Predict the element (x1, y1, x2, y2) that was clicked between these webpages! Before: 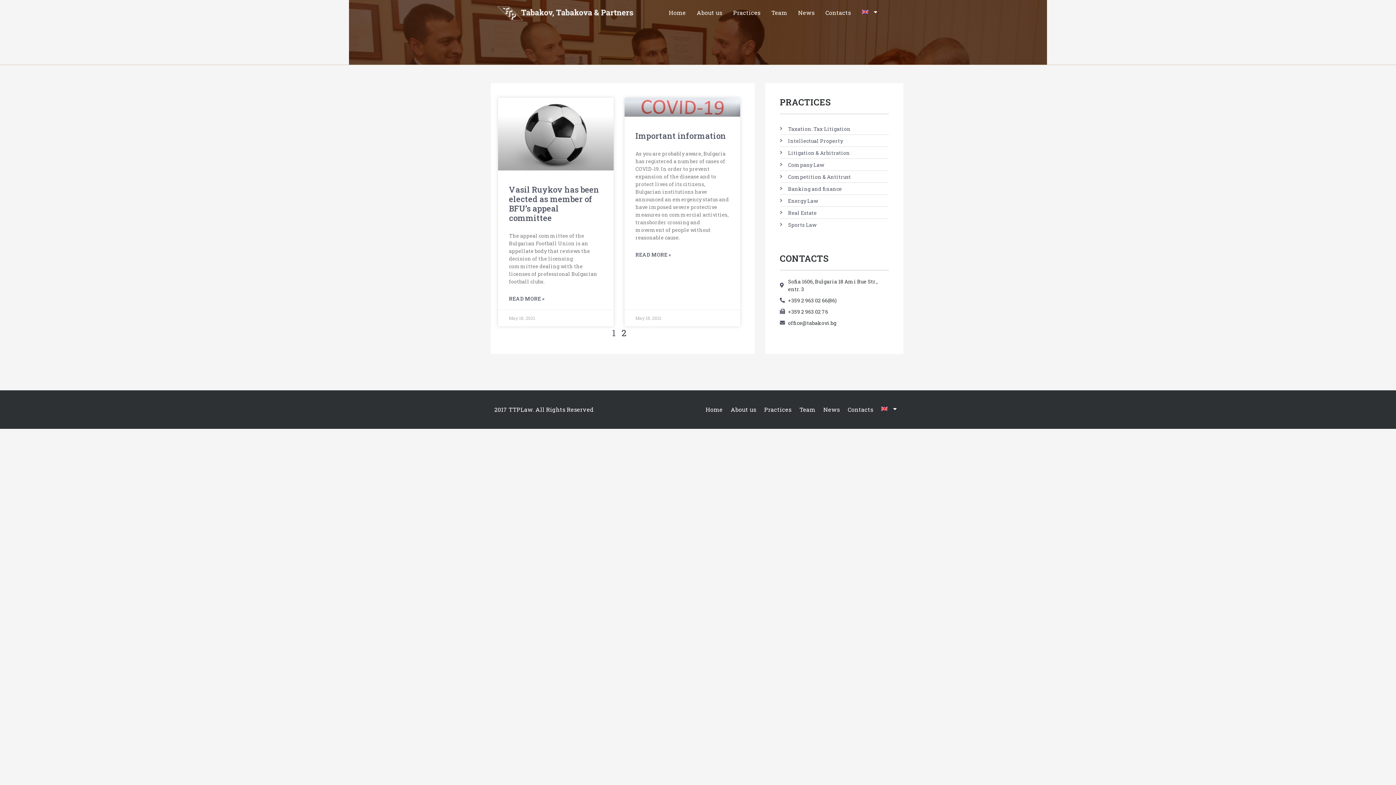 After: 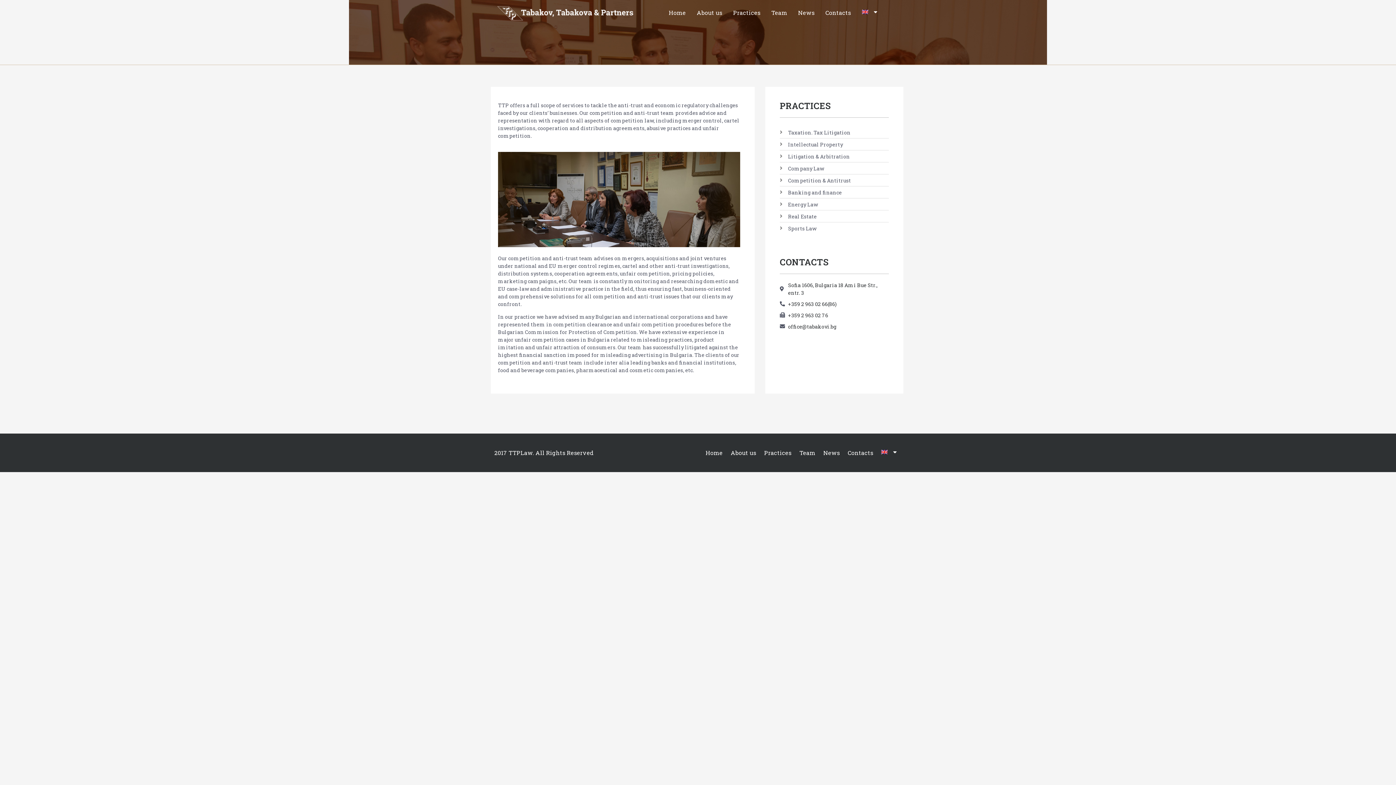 Action: bbox: (780, 172, 889, 180) label: Competition & Antitrust